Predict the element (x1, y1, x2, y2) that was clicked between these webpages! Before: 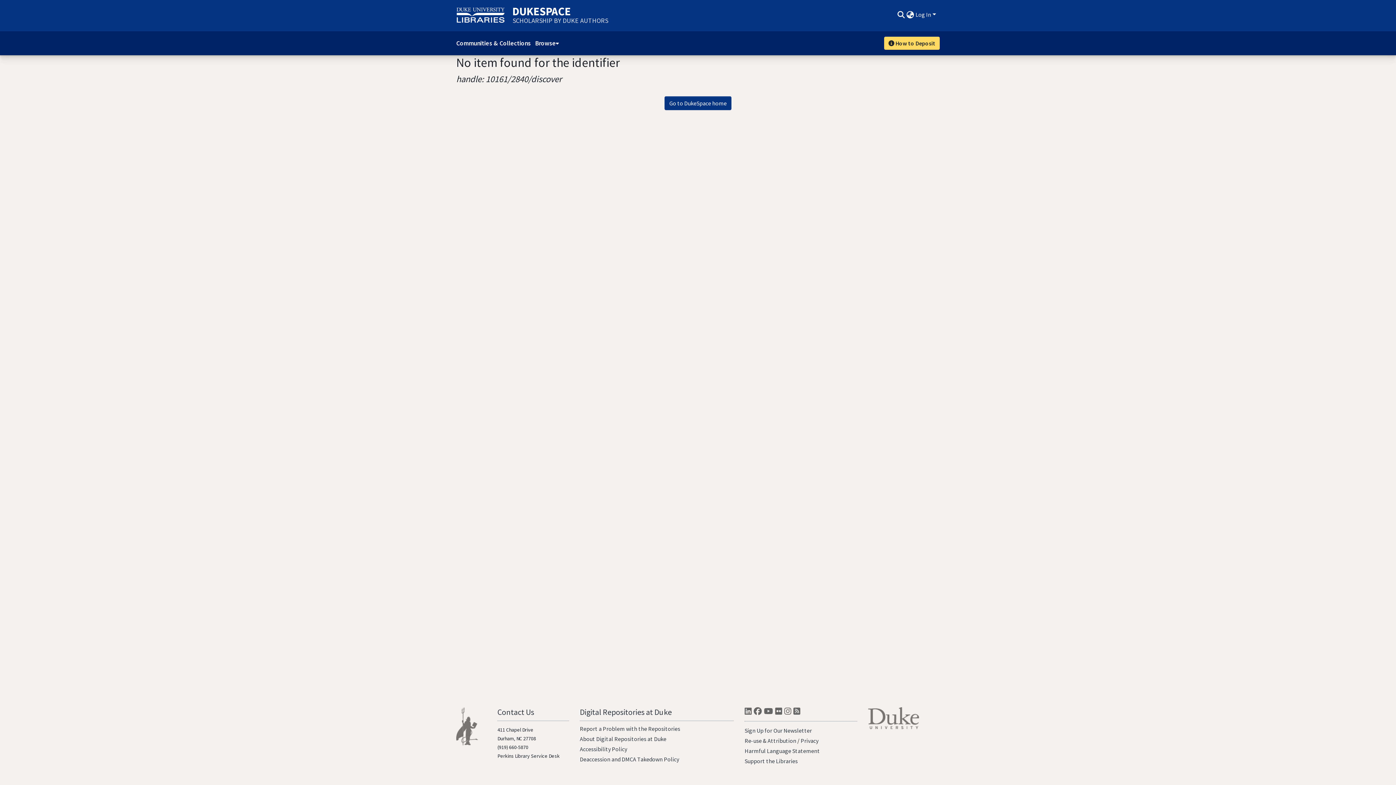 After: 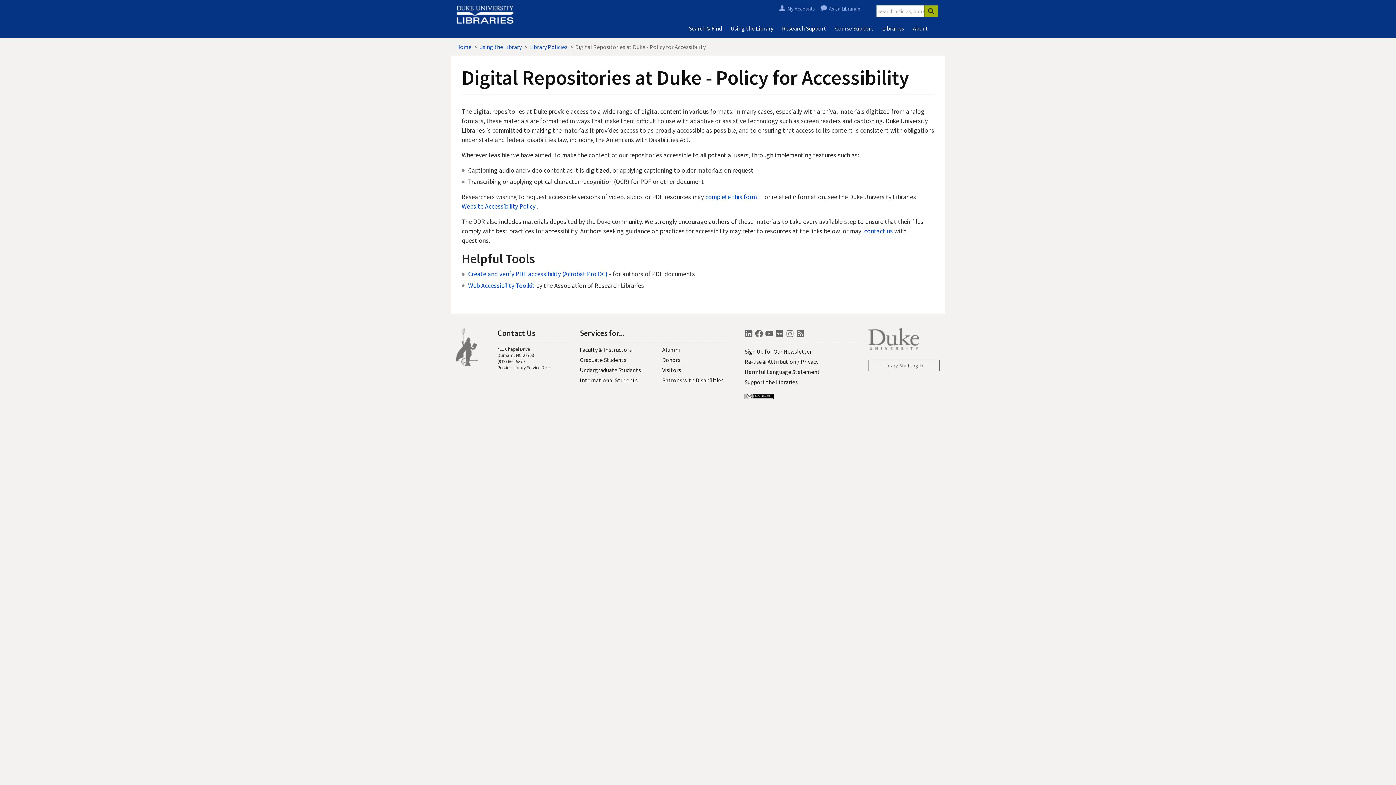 Action: label: Accessibility Policy bbox: (579, 745, 627, 753)